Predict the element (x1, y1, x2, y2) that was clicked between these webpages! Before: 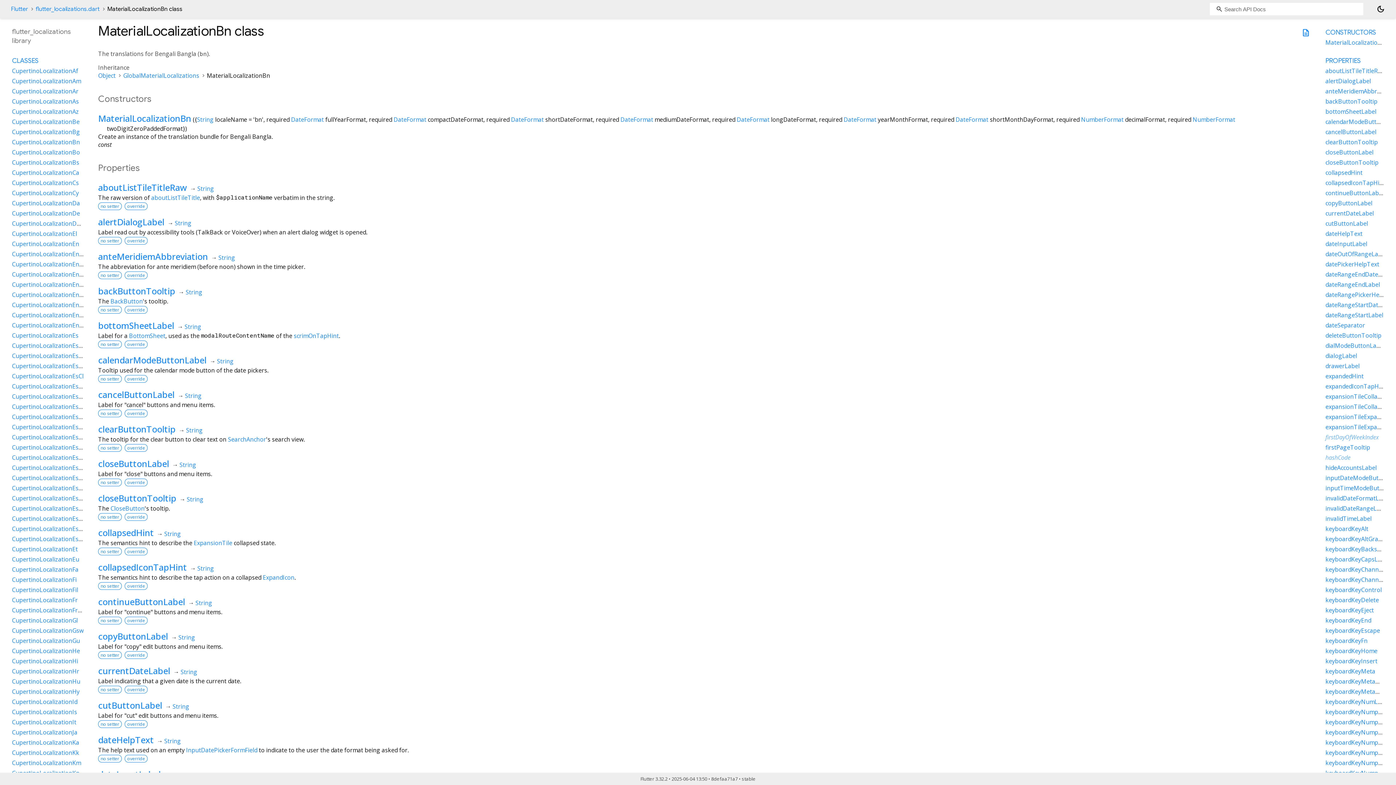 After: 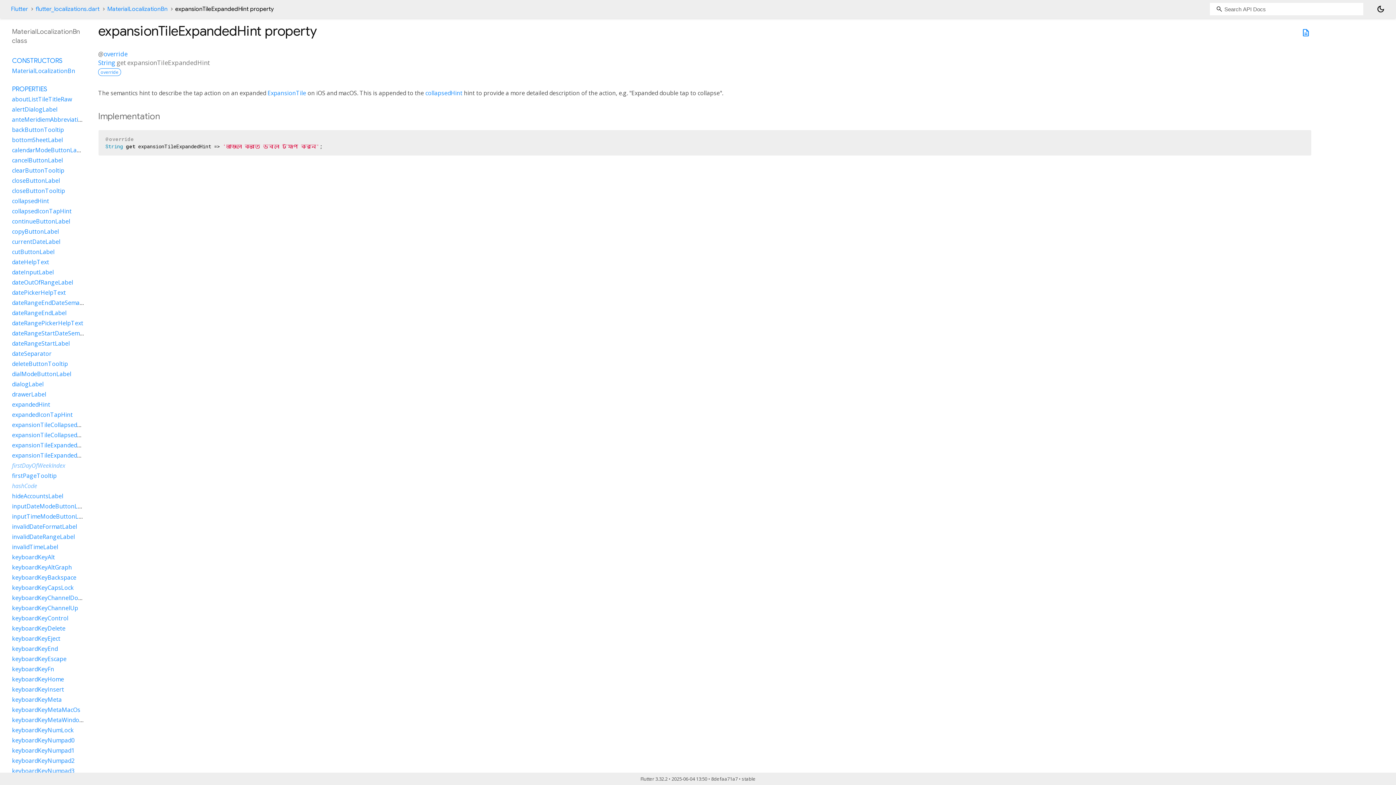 Action: label: expansionTileExpandedHint bbox: (1325, 413, 1402, 421)